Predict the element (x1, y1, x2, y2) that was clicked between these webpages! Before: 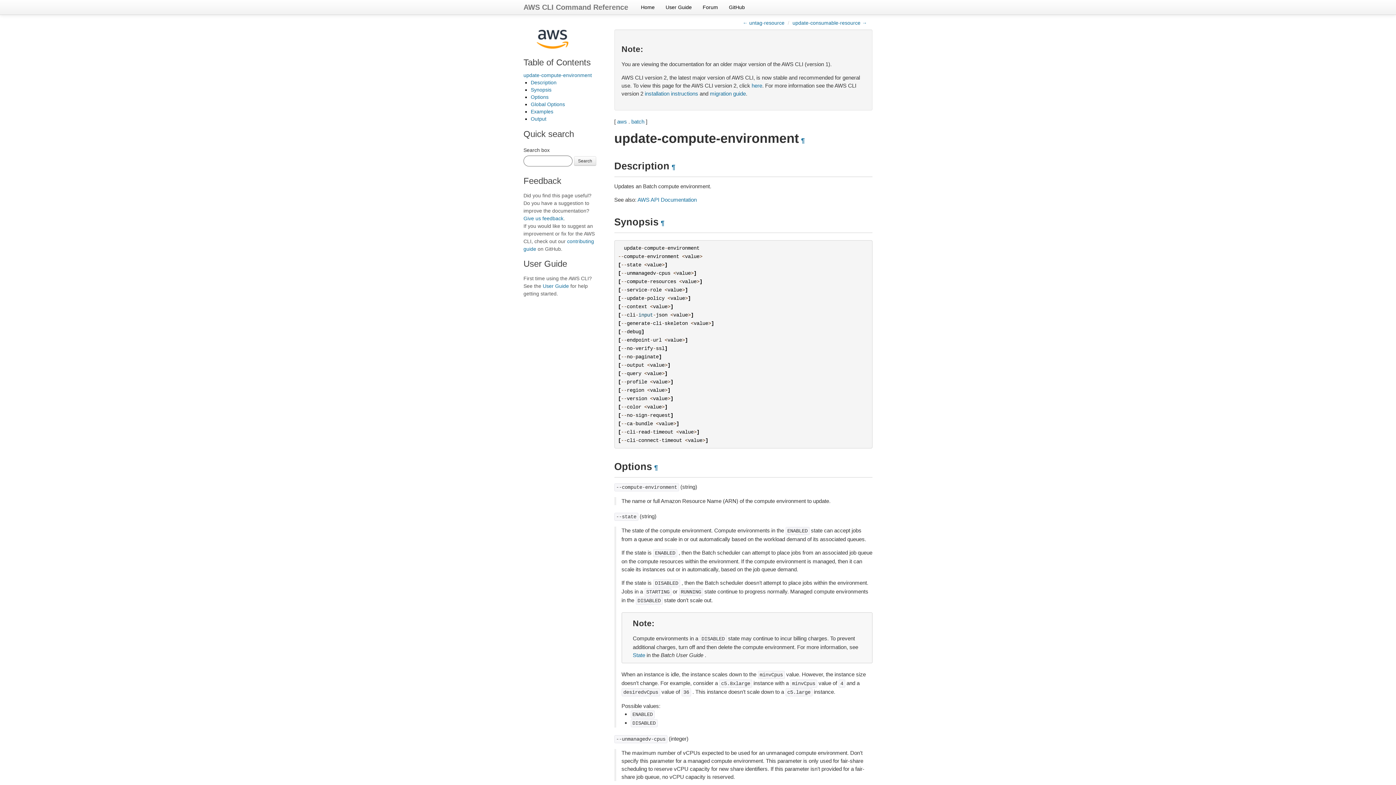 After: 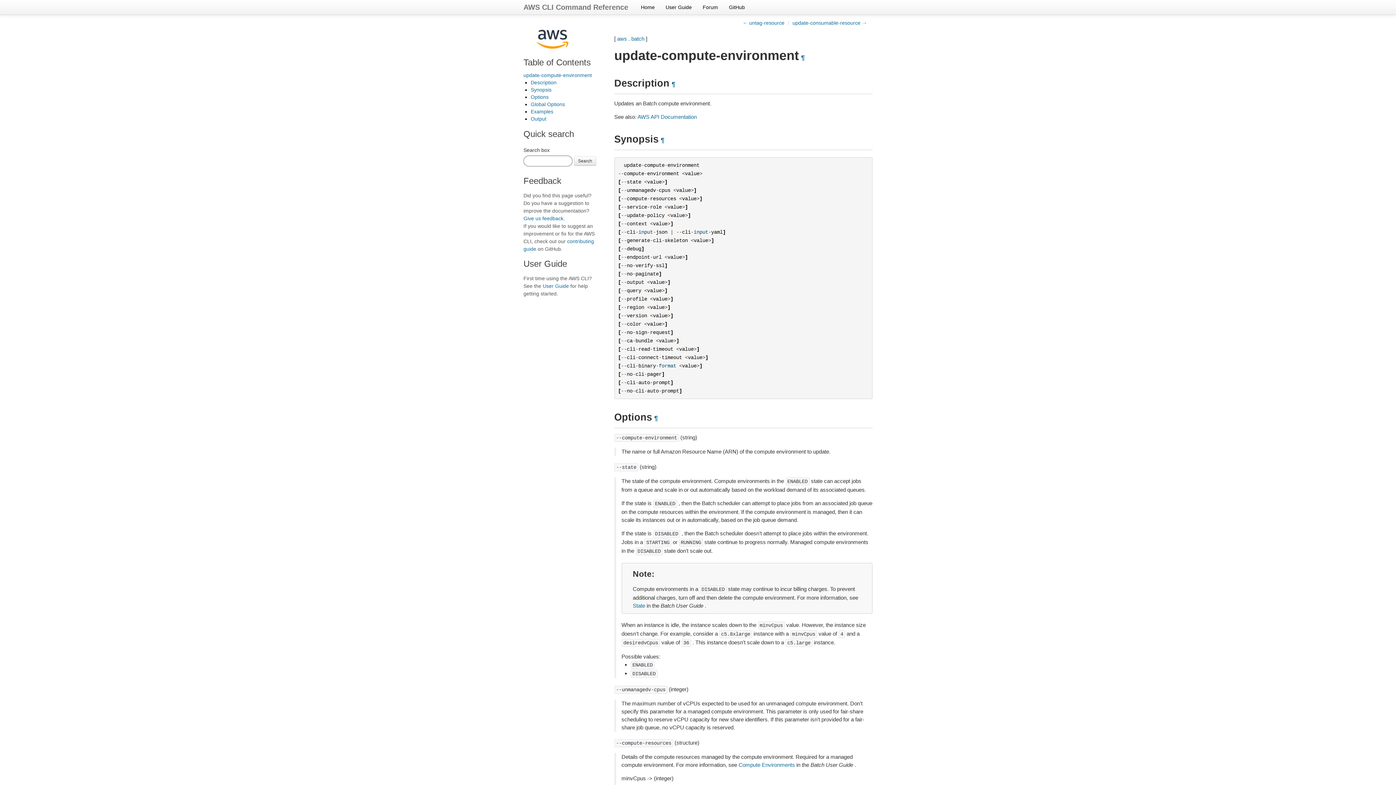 Action: bbox: (751, 82, 762, 88) label: here